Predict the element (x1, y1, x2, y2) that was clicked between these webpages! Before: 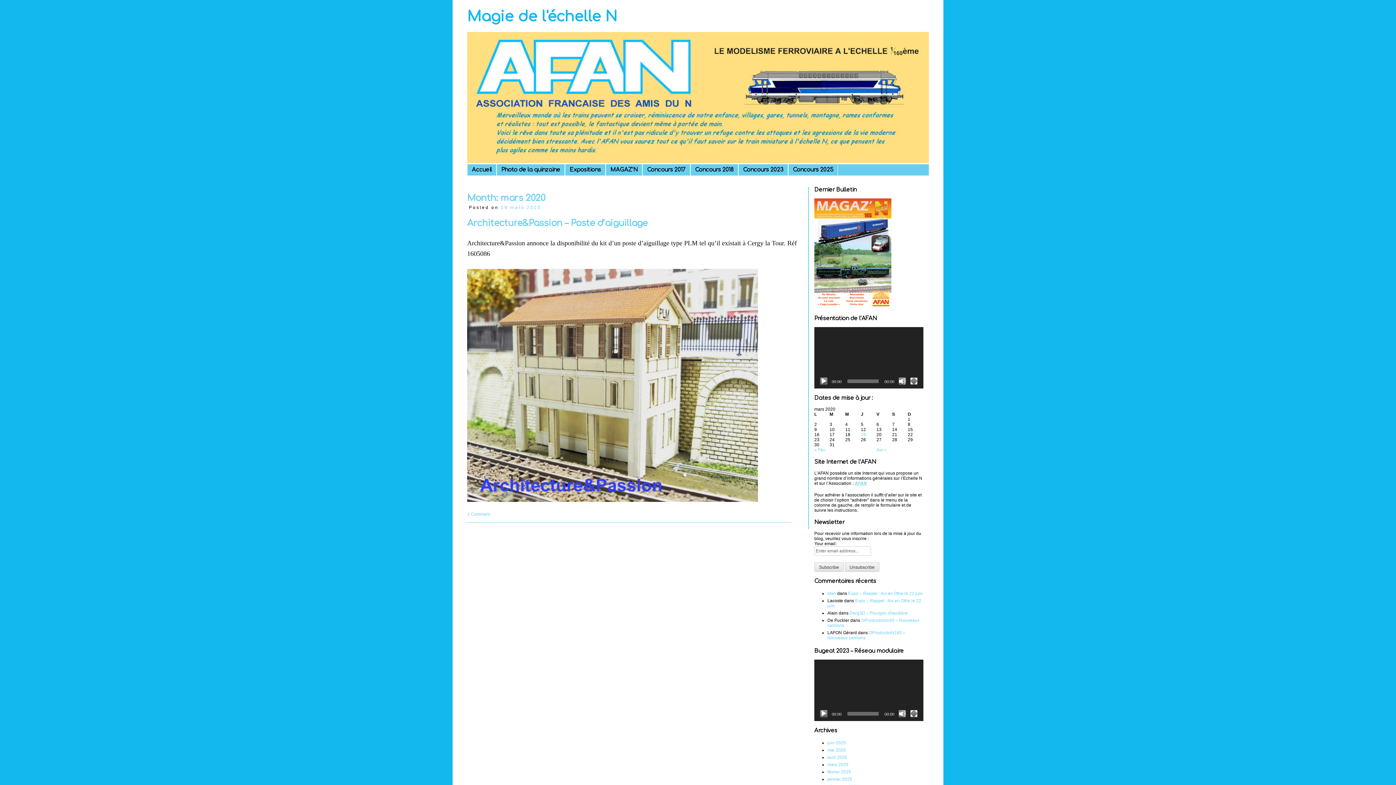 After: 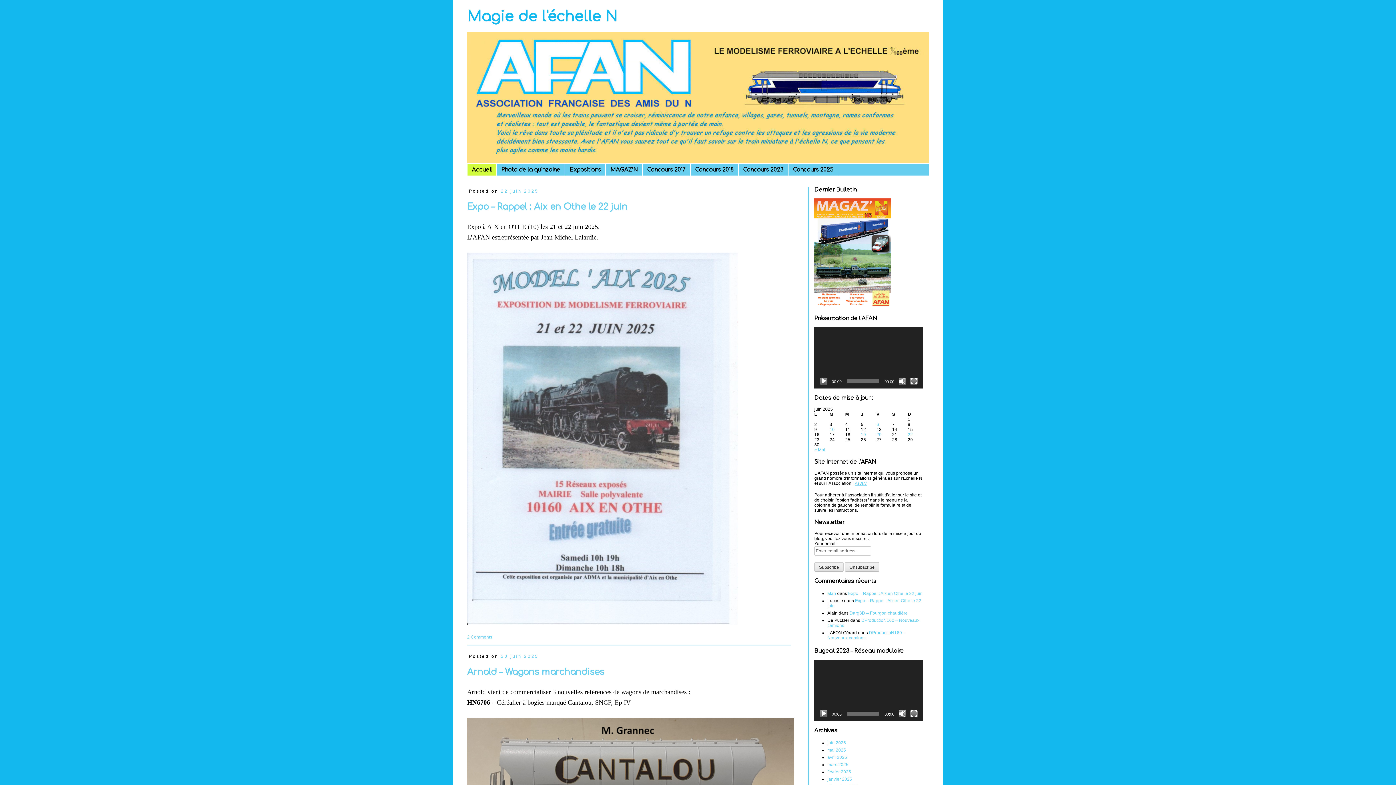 Action: bbox: (467, 159, 929, 164)